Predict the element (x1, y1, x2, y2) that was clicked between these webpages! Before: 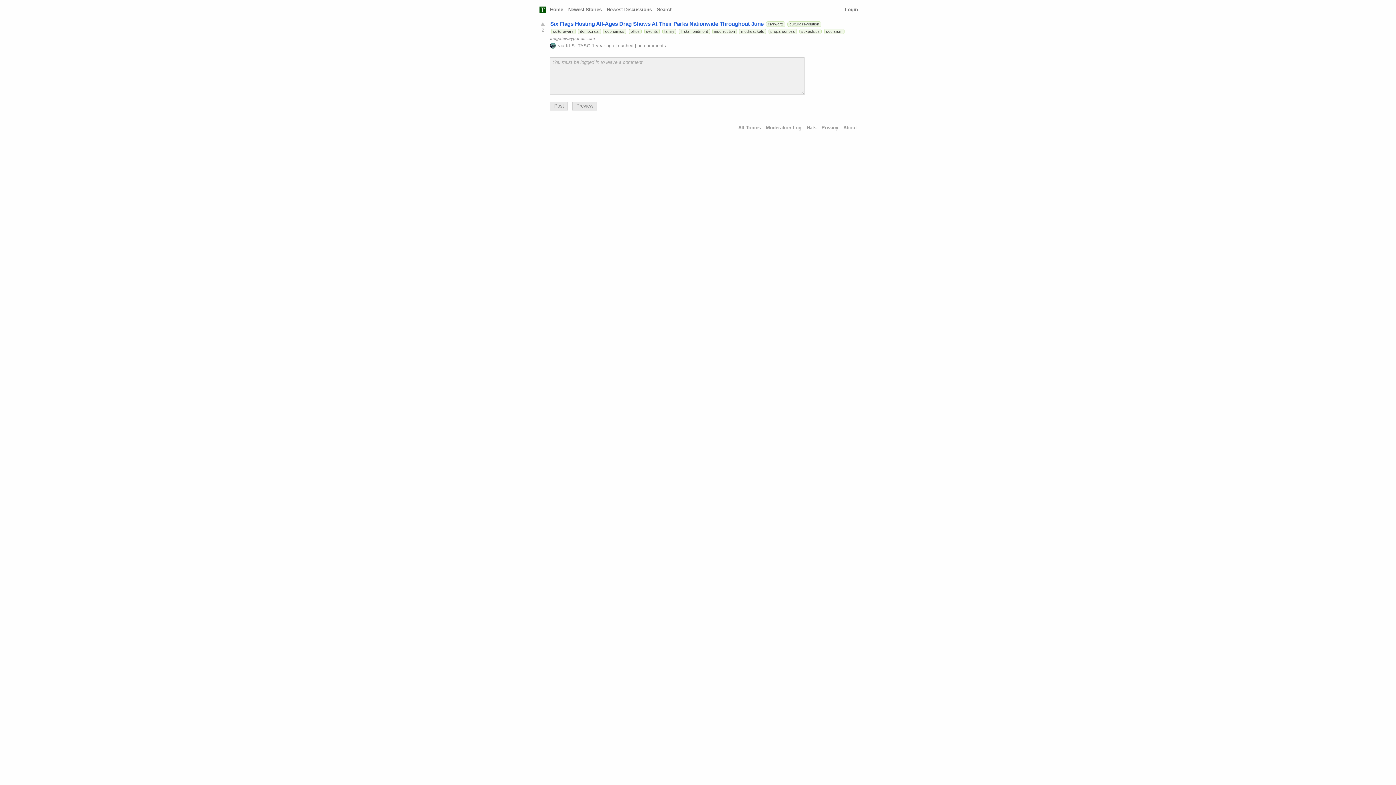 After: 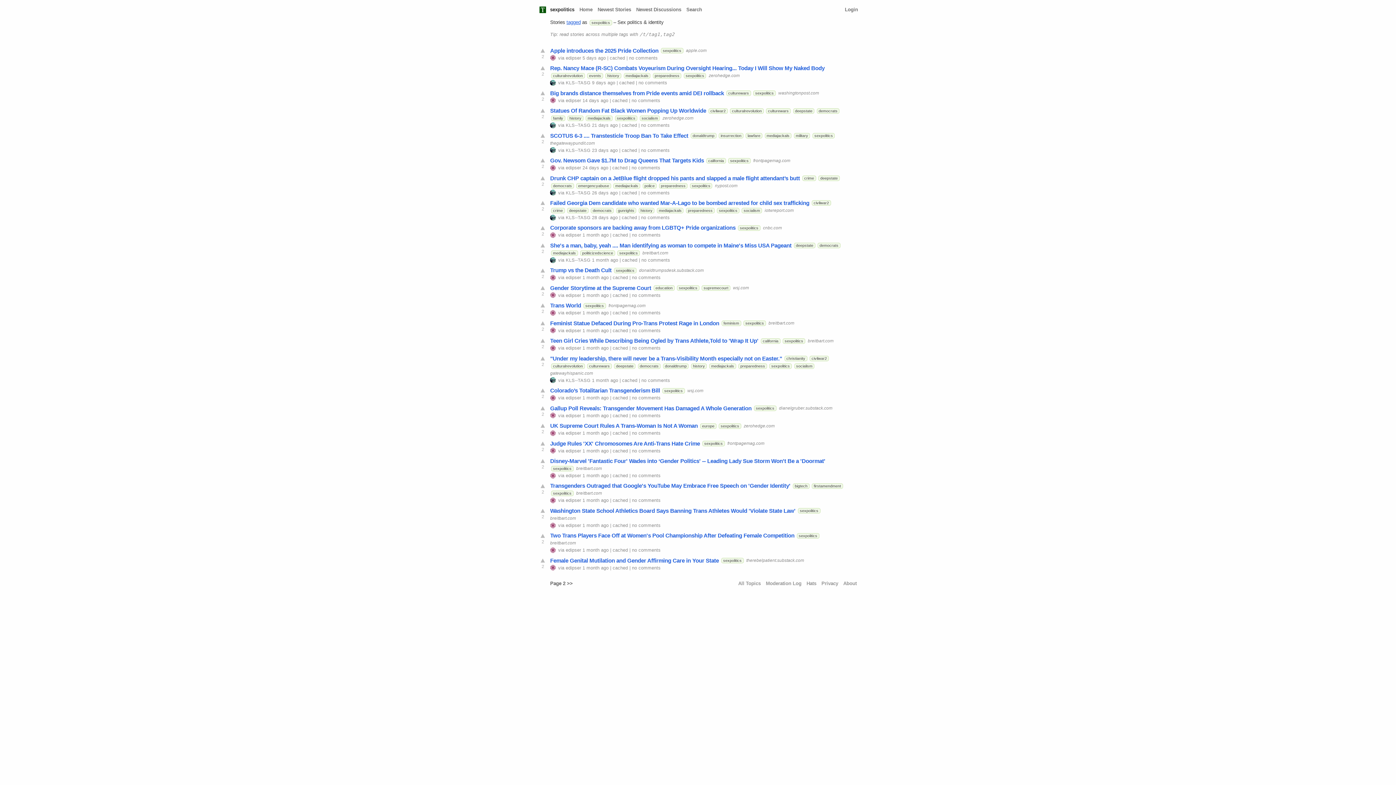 Action: label: sexpolitics bbox: (799, 28, 821, 34)